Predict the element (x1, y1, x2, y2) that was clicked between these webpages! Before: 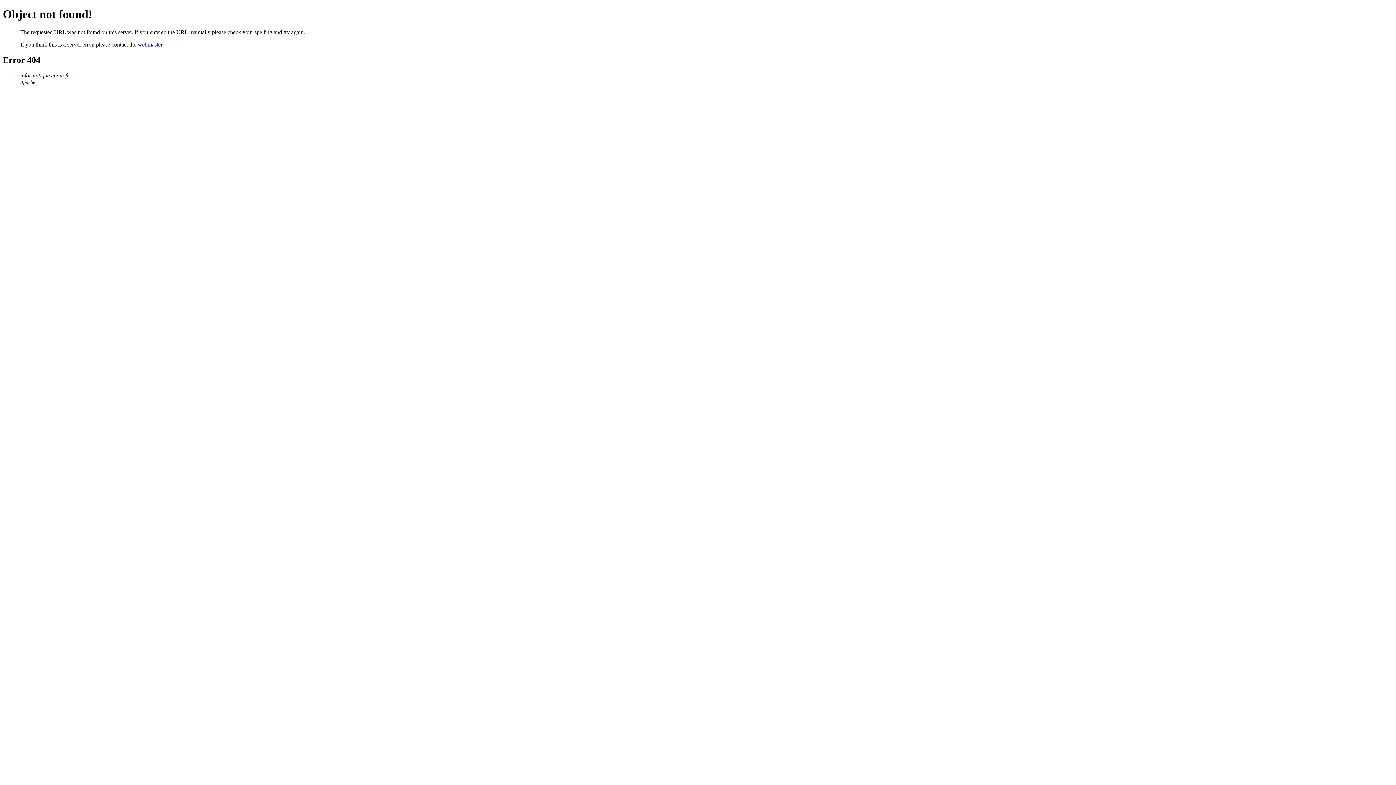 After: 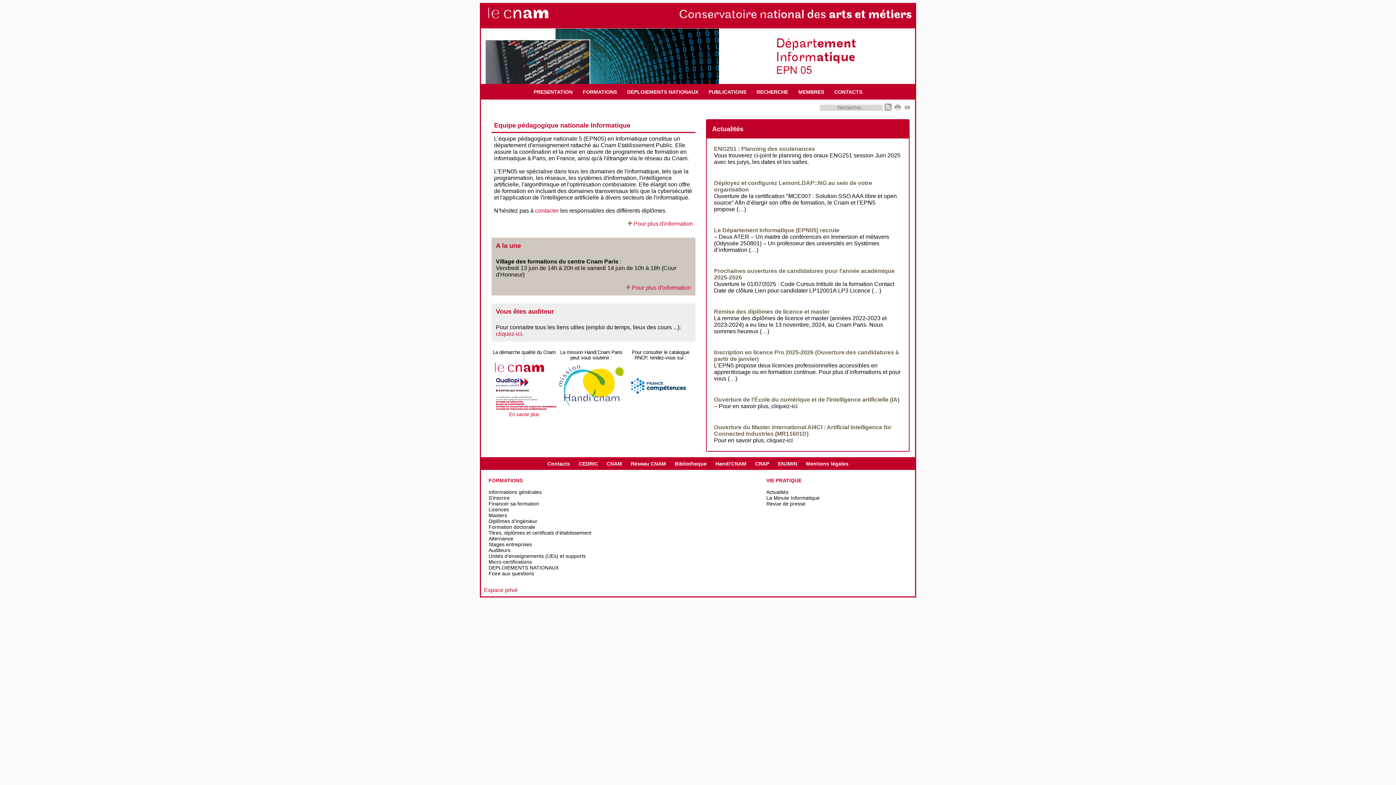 Action: label: informatique.cnam.fr bbox: (20, 72, 69, 78)